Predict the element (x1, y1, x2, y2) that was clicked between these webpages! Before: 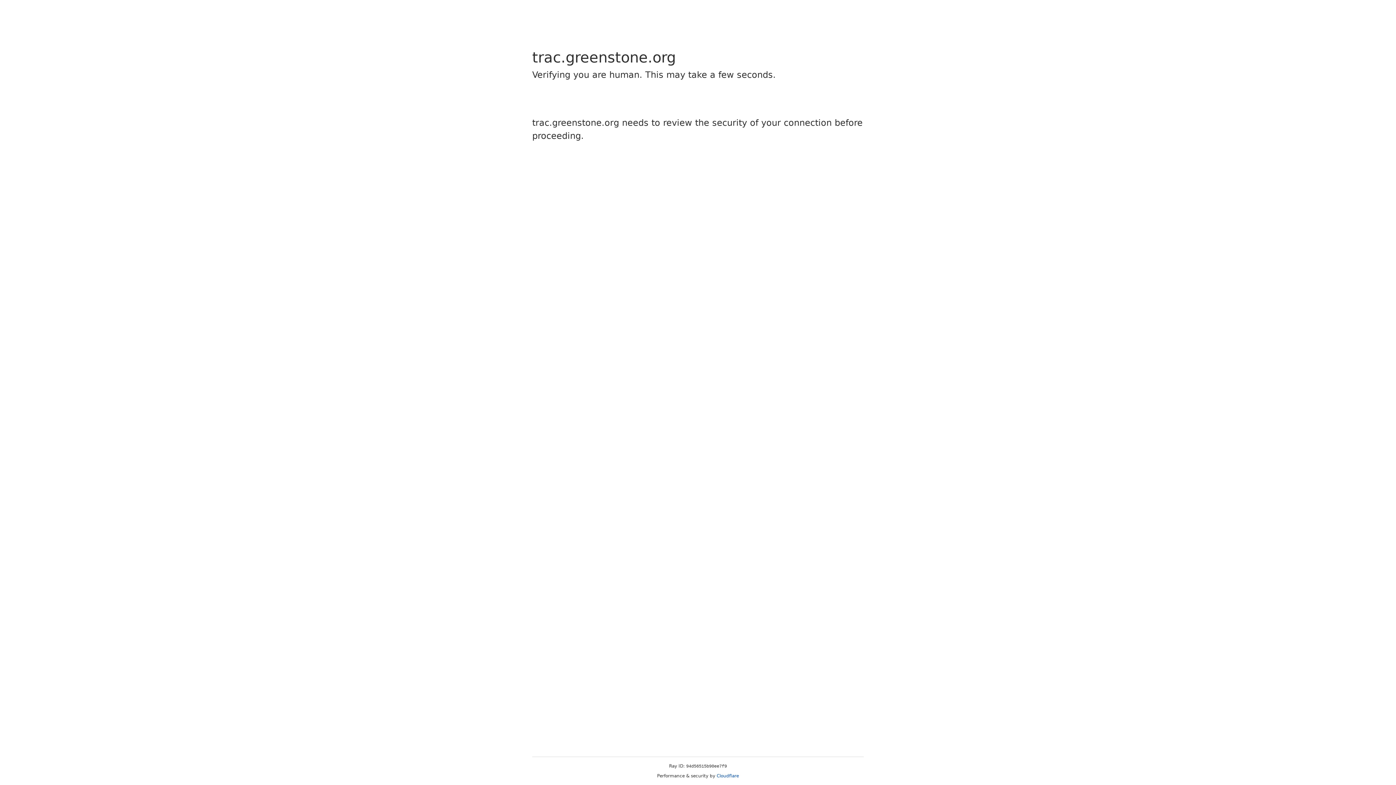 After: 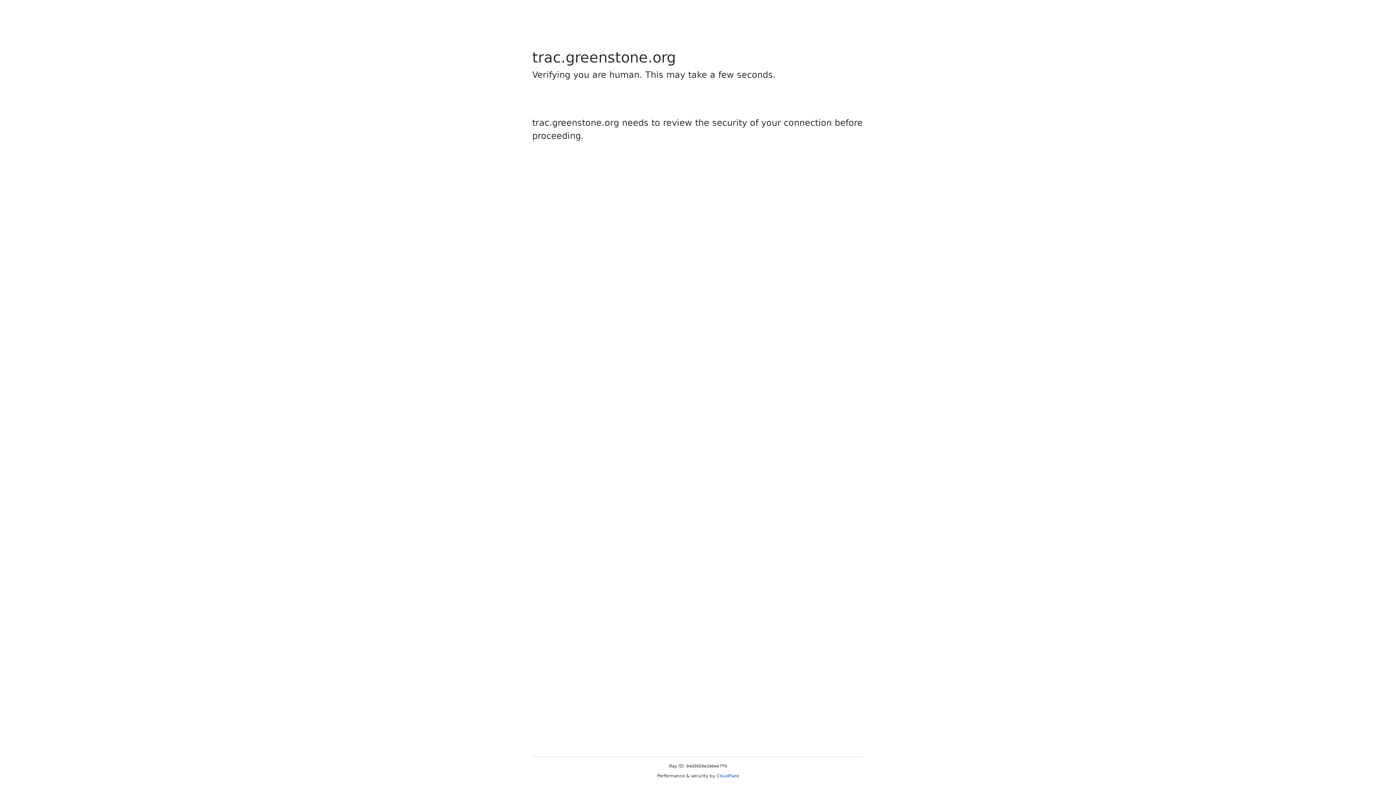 Action: label: Cloudflare bbox: (716, 773, 739, 778)